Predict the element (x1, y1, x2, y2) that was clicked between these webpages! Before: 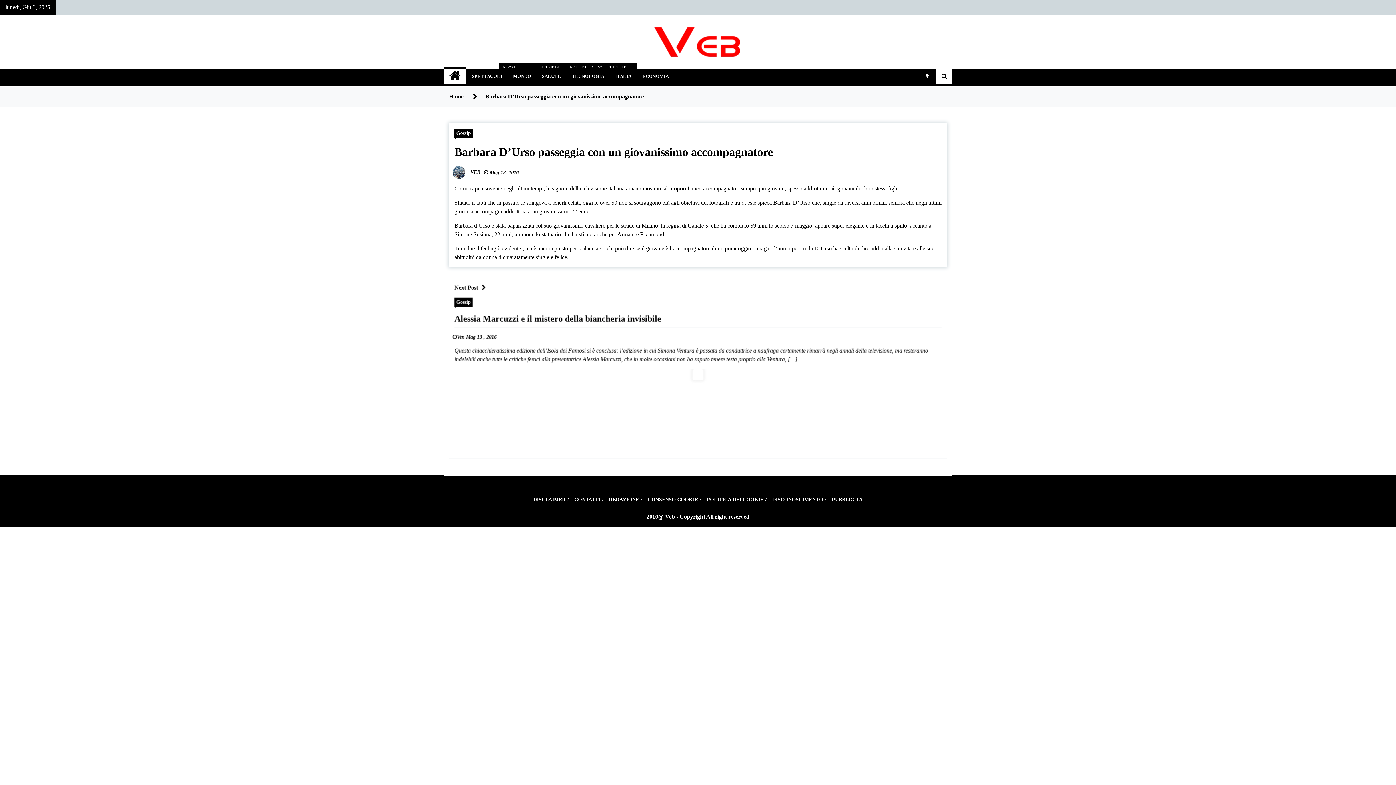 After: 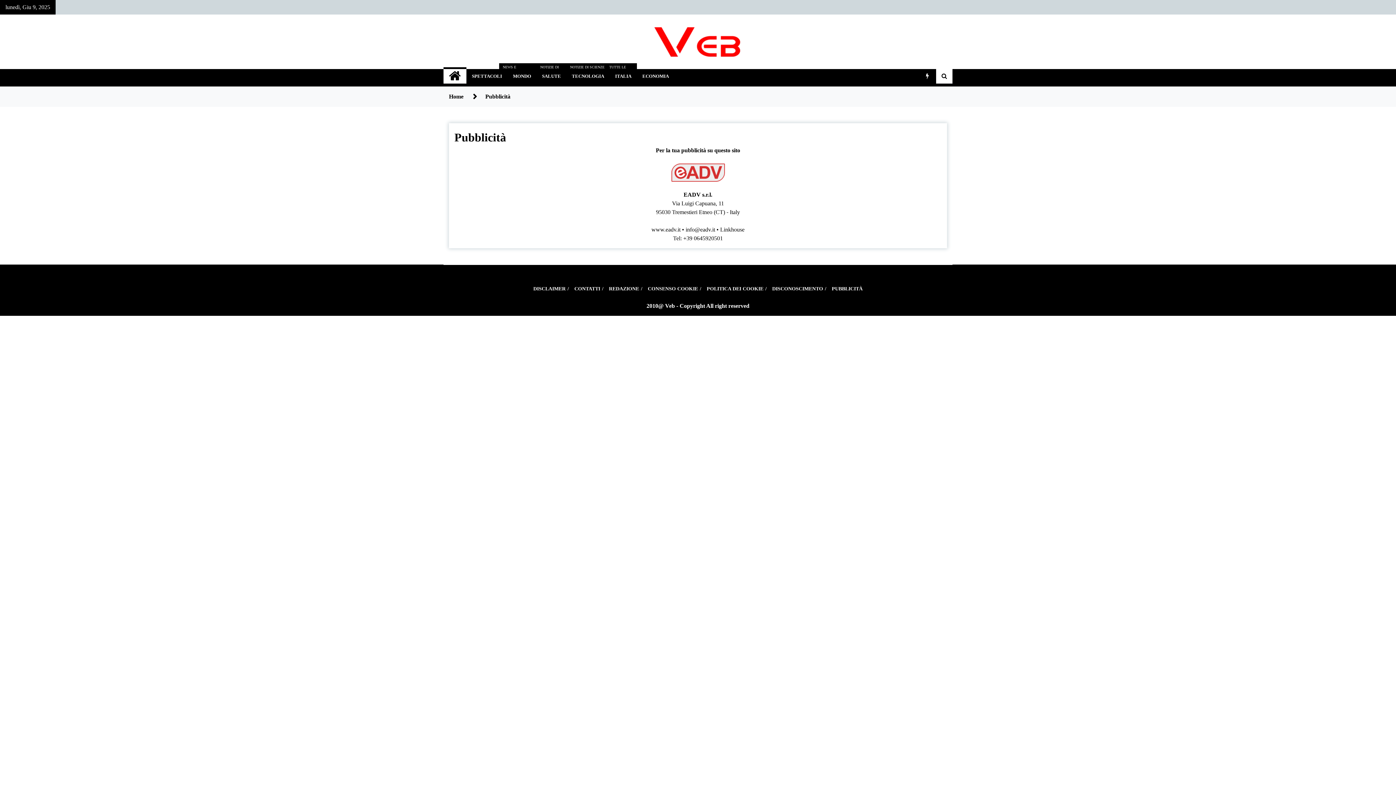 Action: label: PUBBLICITÀ bbox: (828, 492, 866, 507)